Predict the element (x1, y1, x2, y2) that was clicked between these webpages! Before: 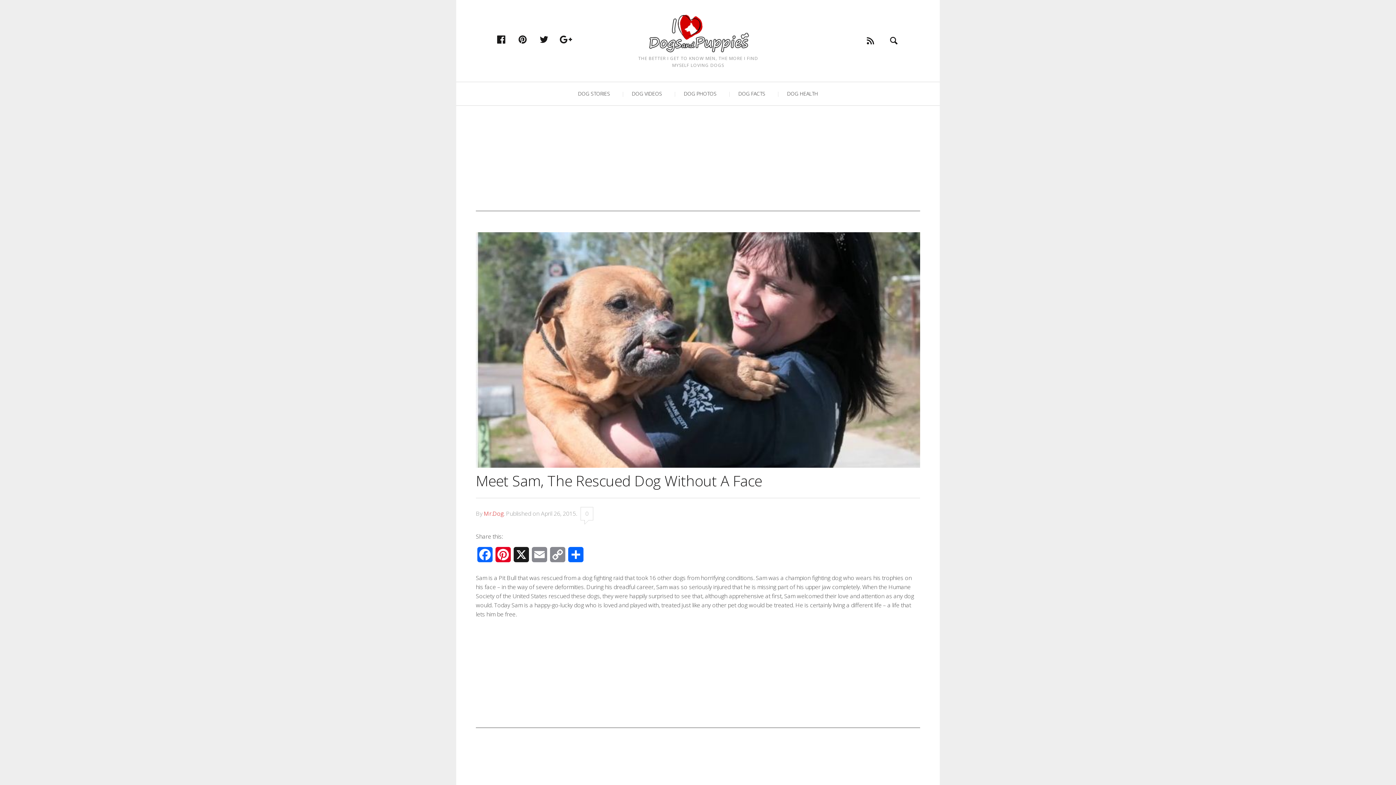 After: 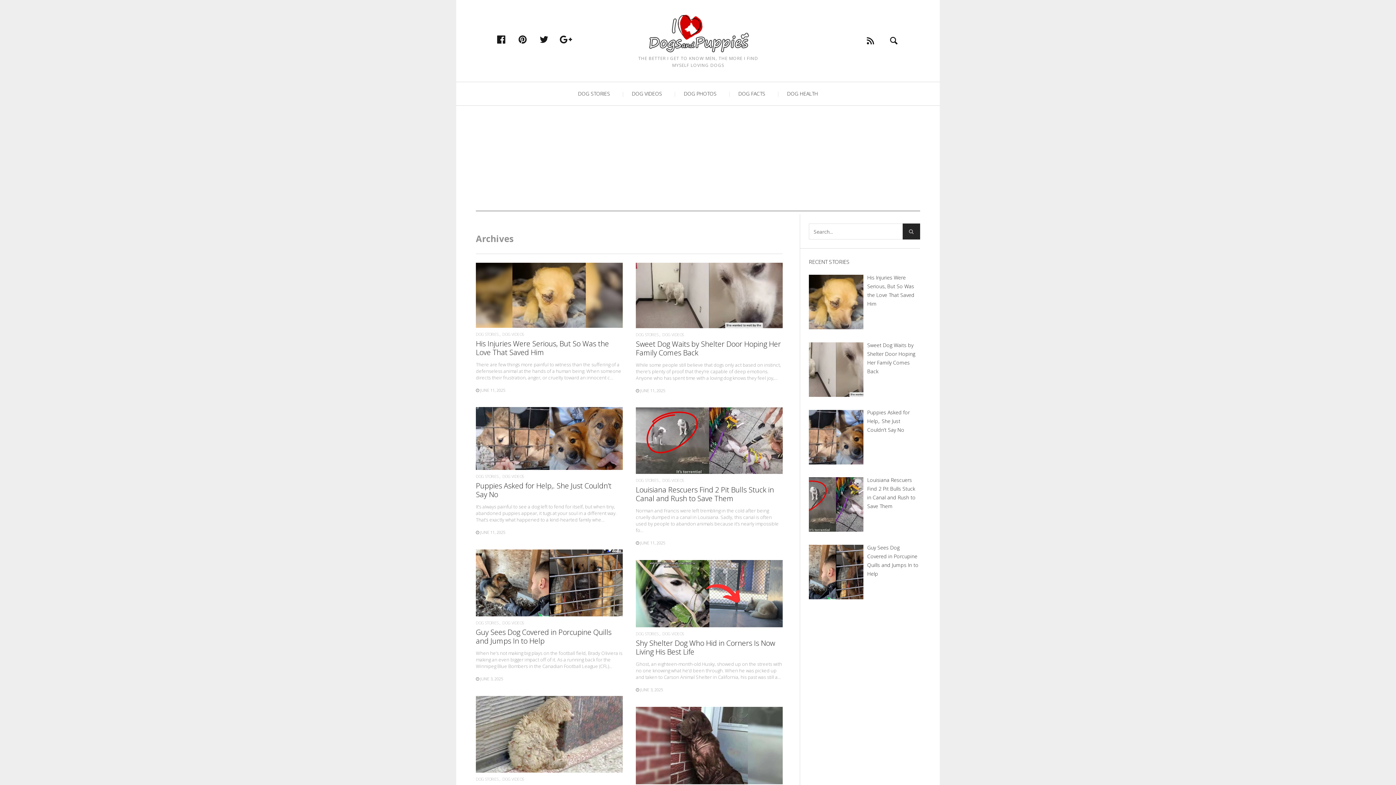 Action: label: Mr.Dog bbox: (484, 509, 503, 517)